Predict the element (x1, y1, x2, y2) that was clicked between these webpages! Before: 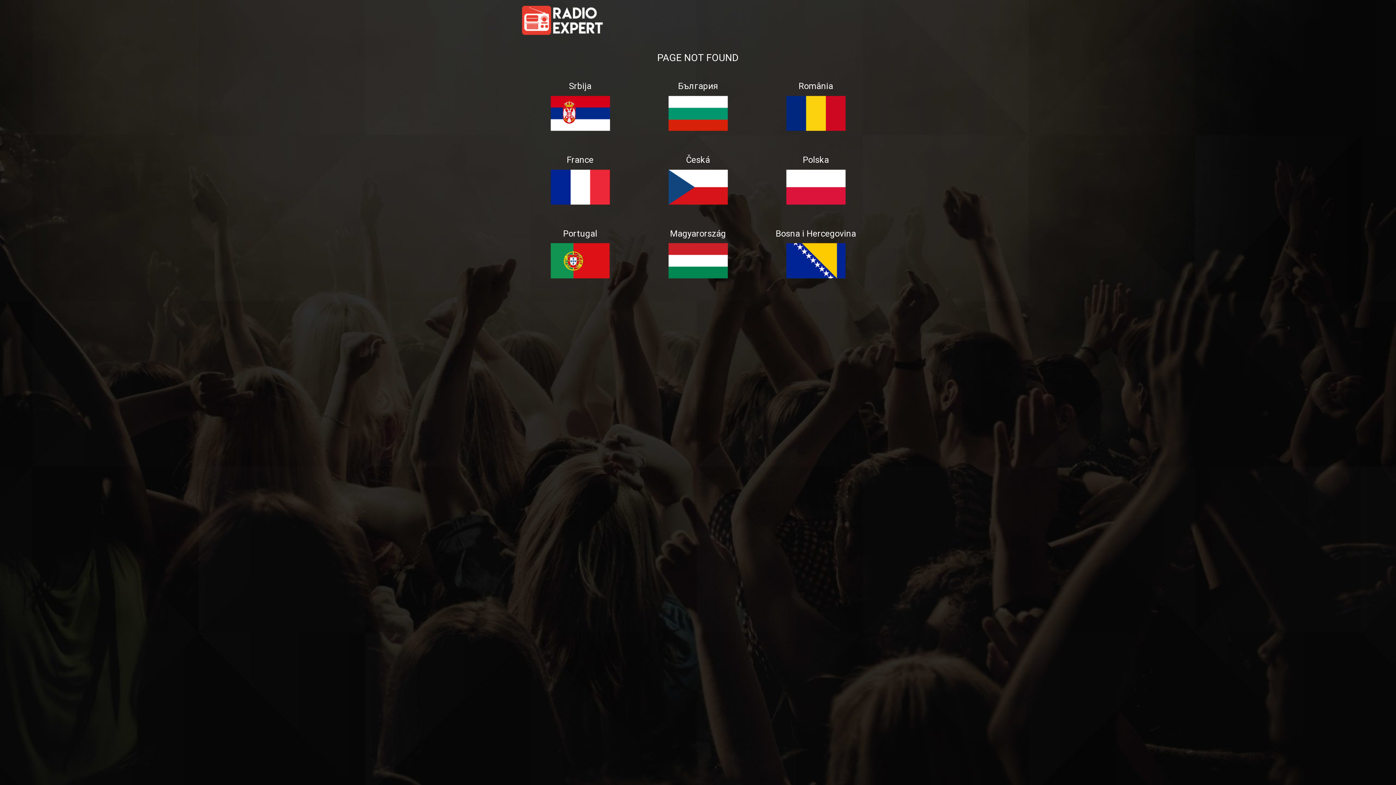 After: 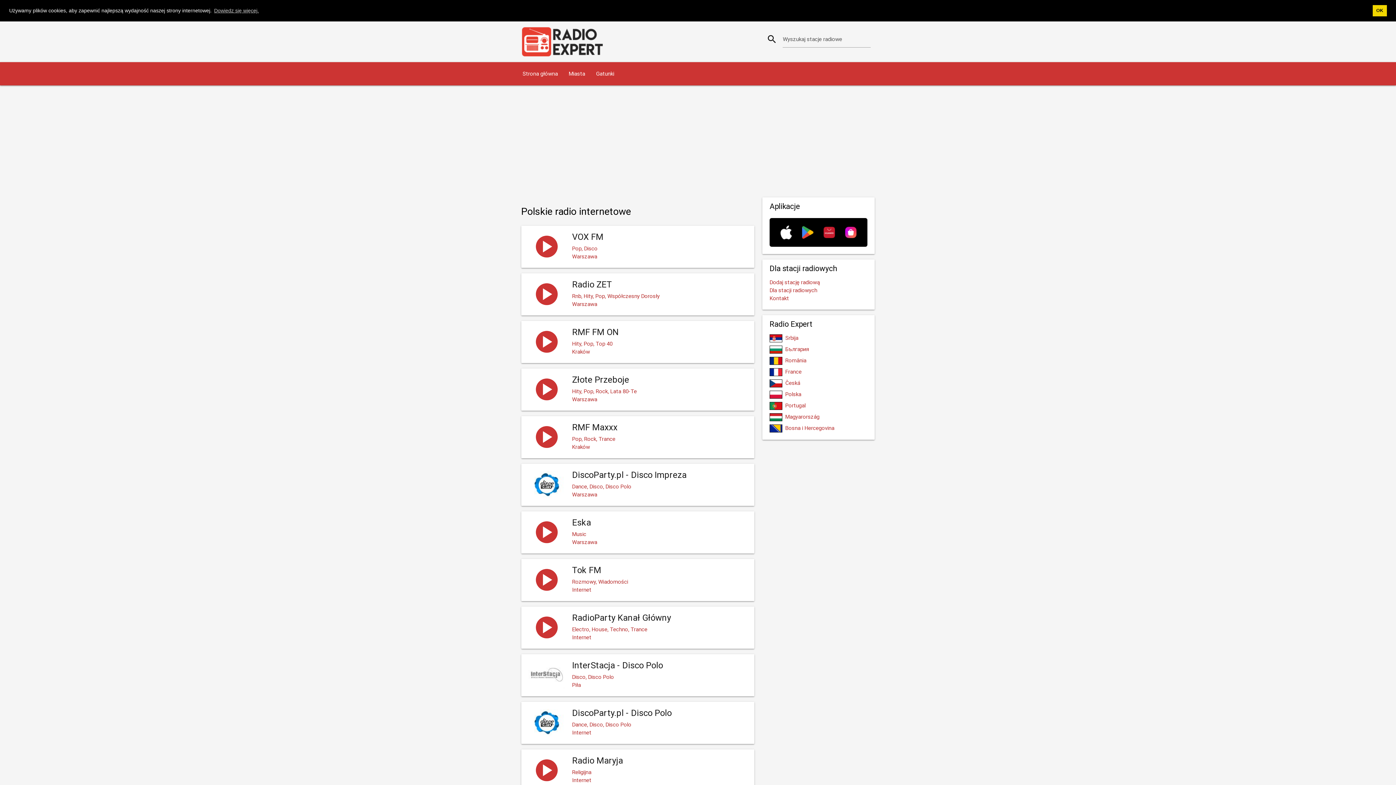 Action: bbox: (779, 204, 852, 211)